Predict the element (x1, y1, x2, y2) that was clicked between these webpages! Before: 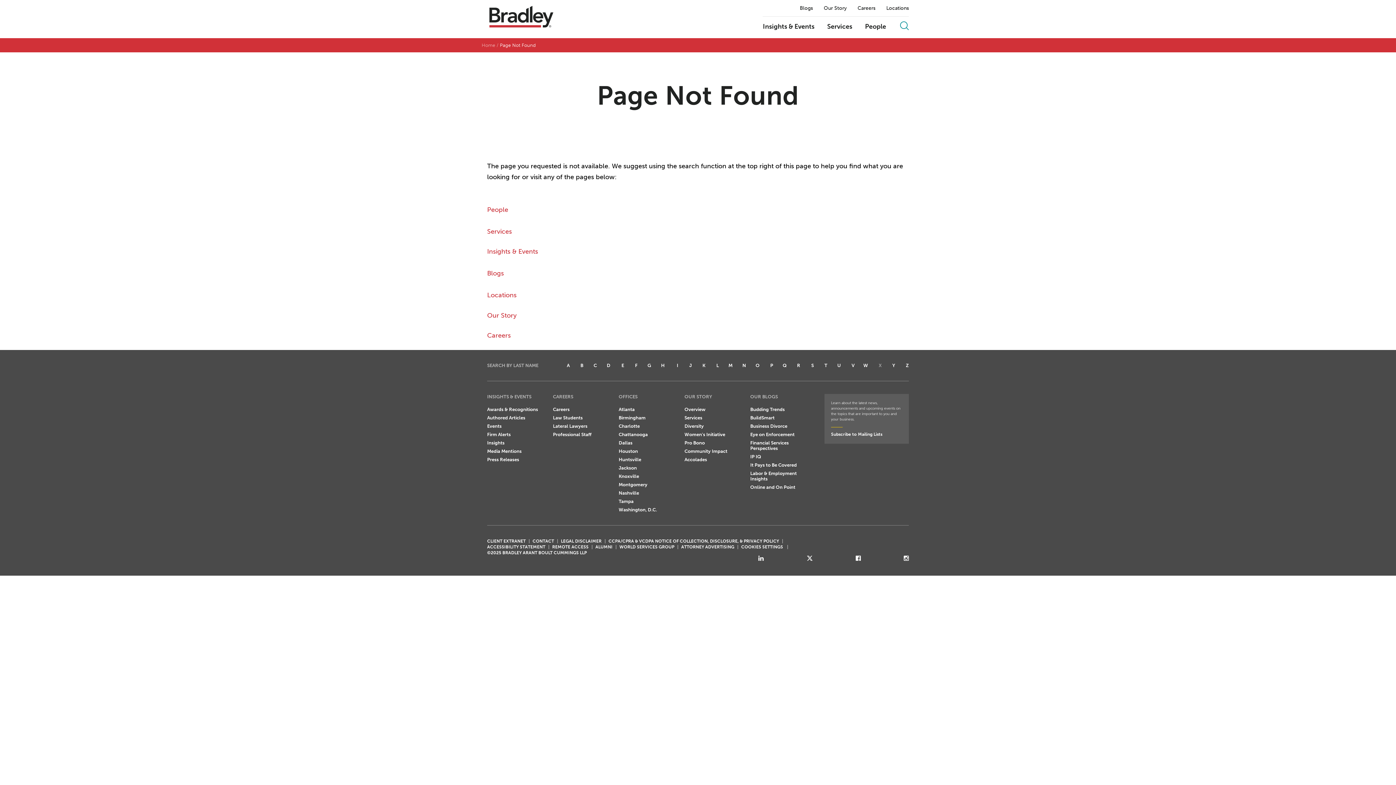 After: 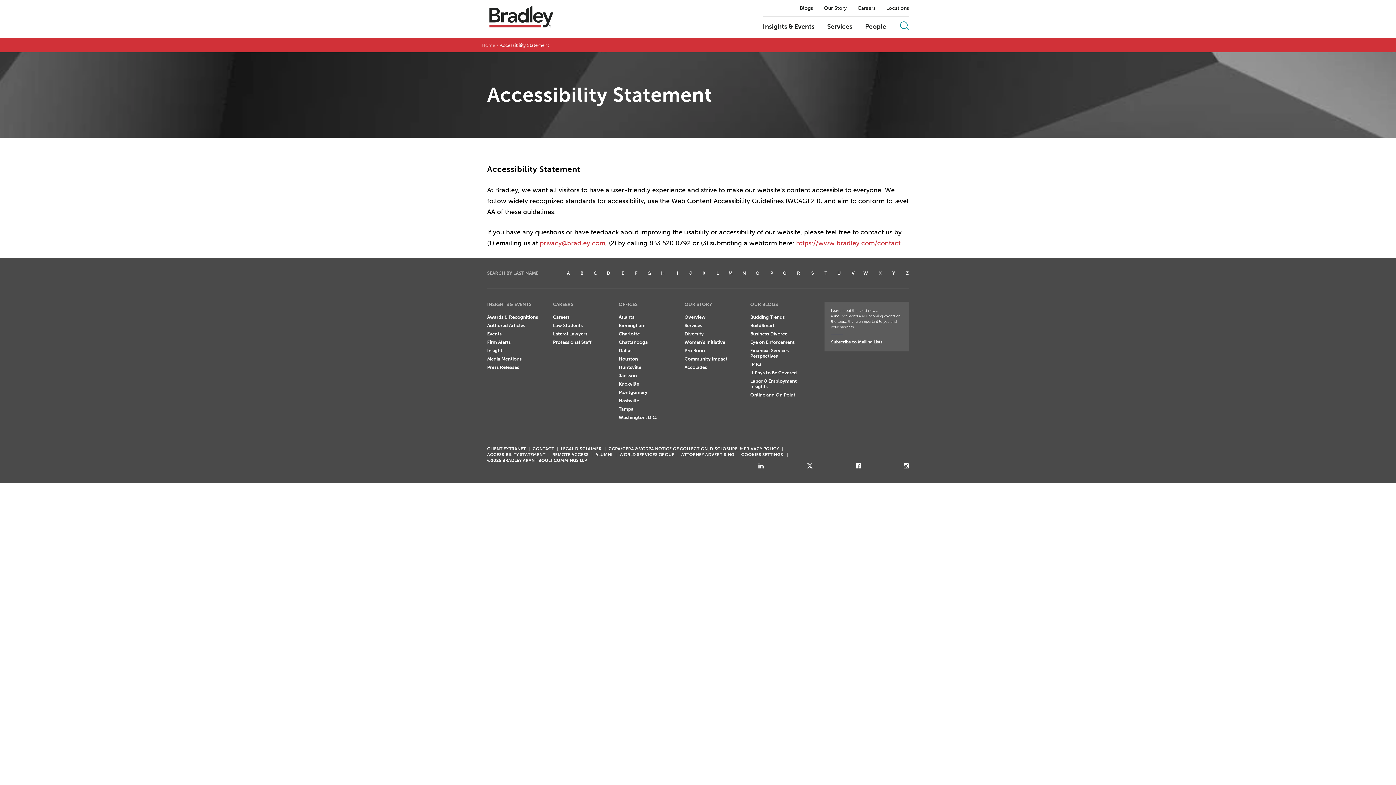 Action: bbox: (487, 544, 545, 550) label: ACCESSIBILITY STATEMENT